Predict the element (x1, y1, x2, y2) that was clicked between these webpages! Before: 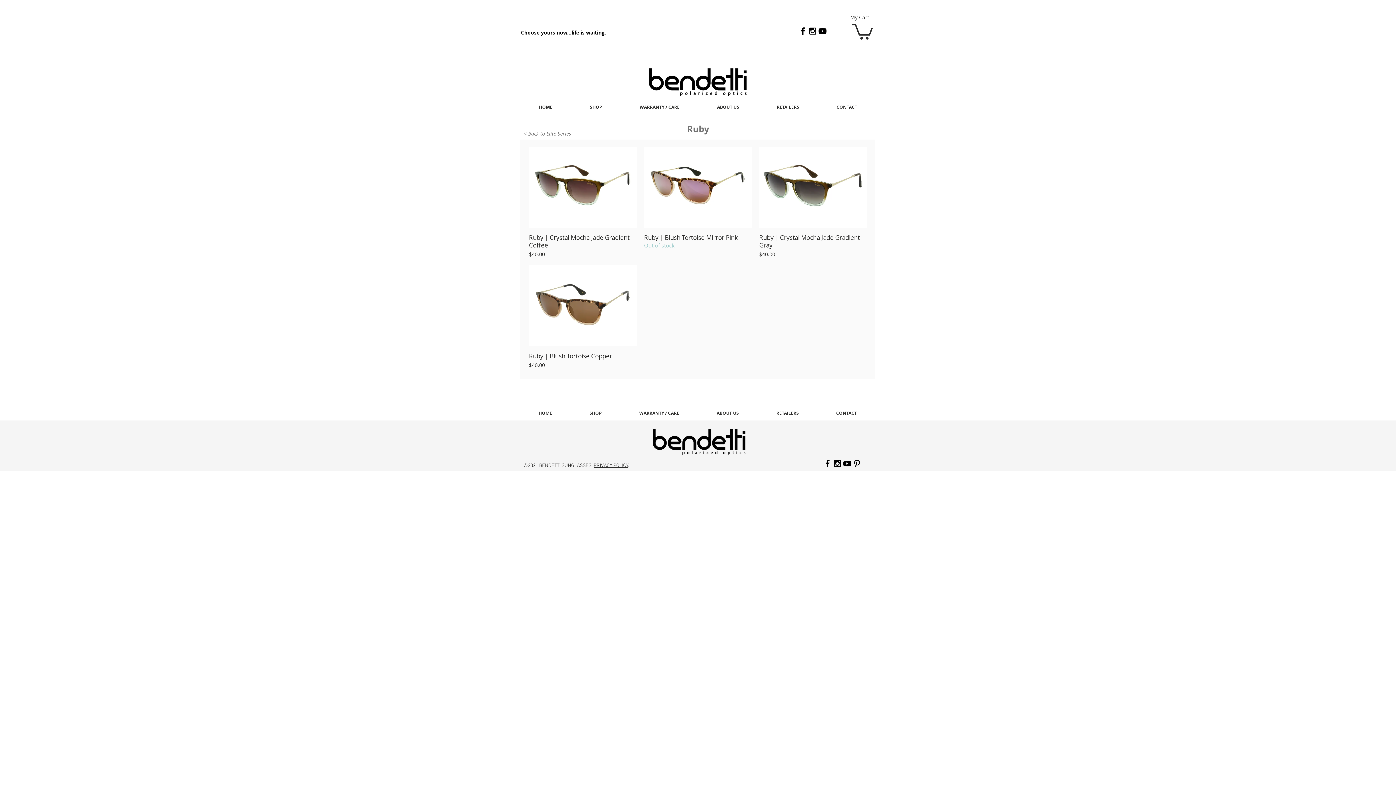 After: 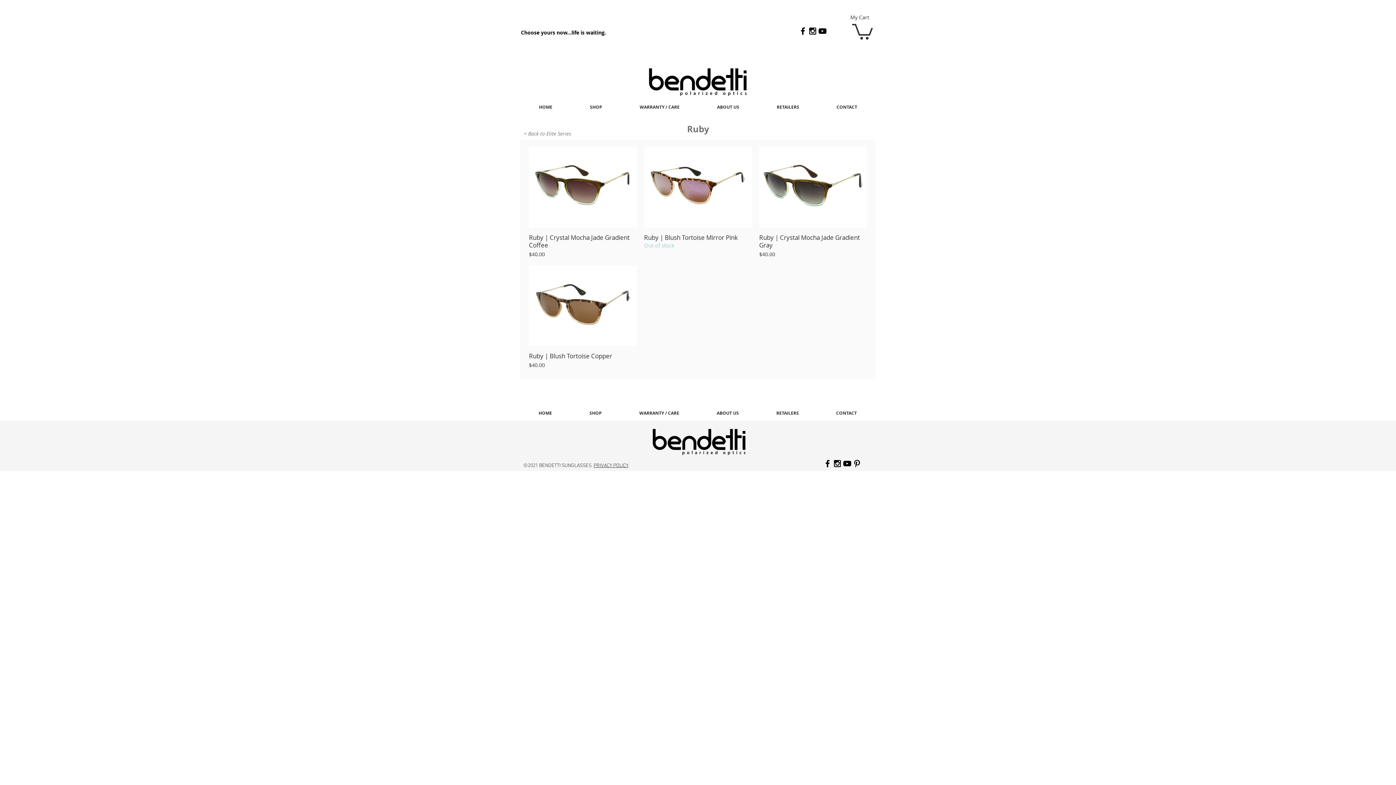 Action: label: Black YouTube Icon bbox: (842, 458, 852, 468)